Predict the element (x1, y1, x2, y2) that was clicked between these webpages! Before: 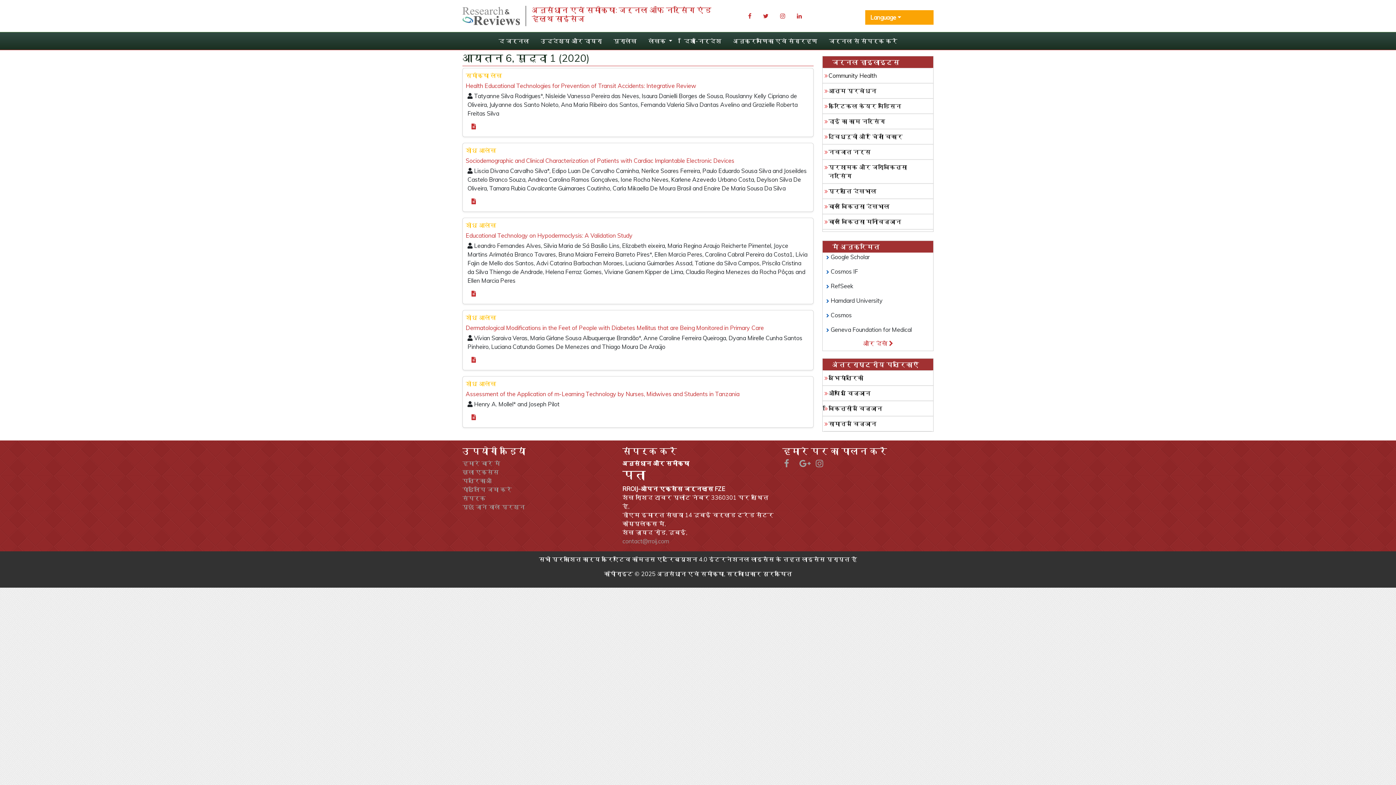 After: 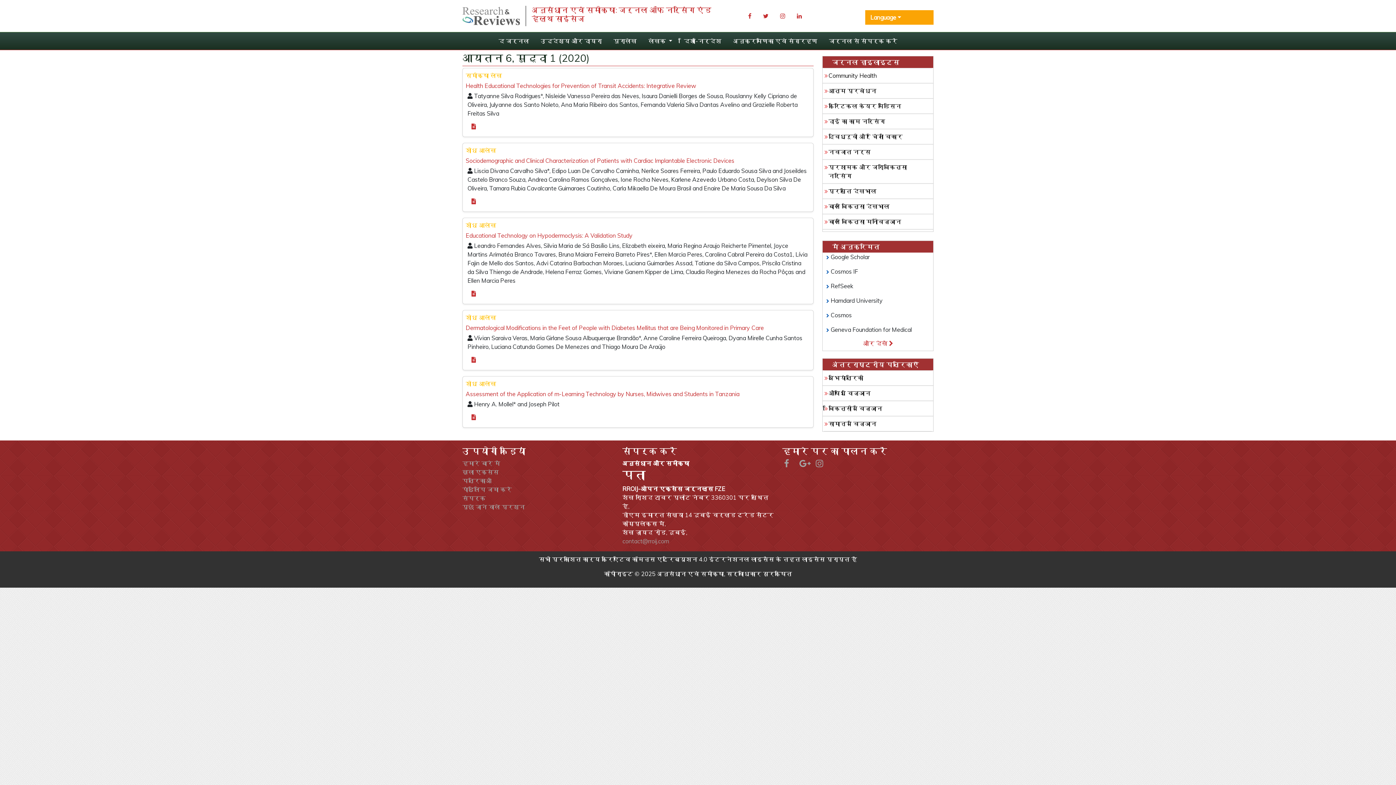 Action: bbox: (822, 385, 933, 401) label: औषधि विज्ञान